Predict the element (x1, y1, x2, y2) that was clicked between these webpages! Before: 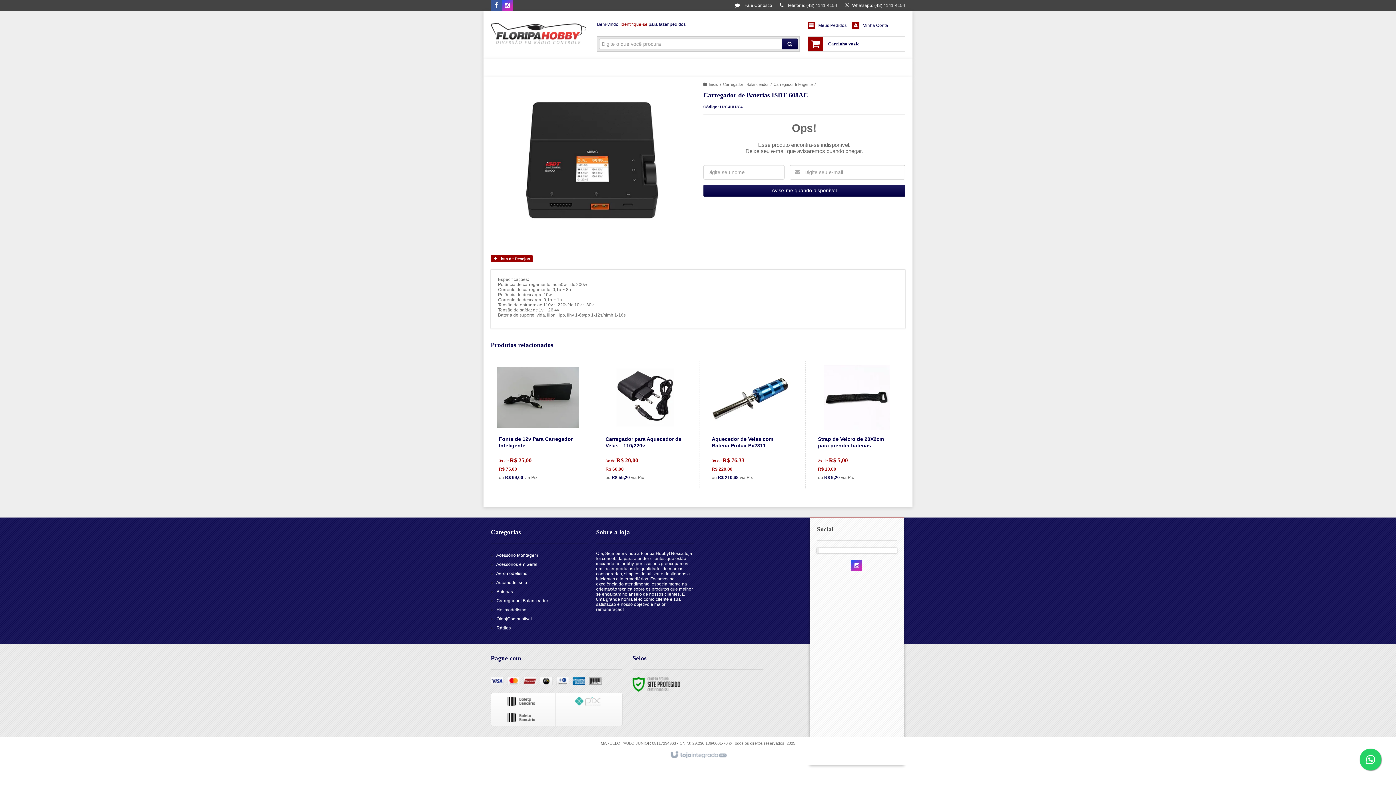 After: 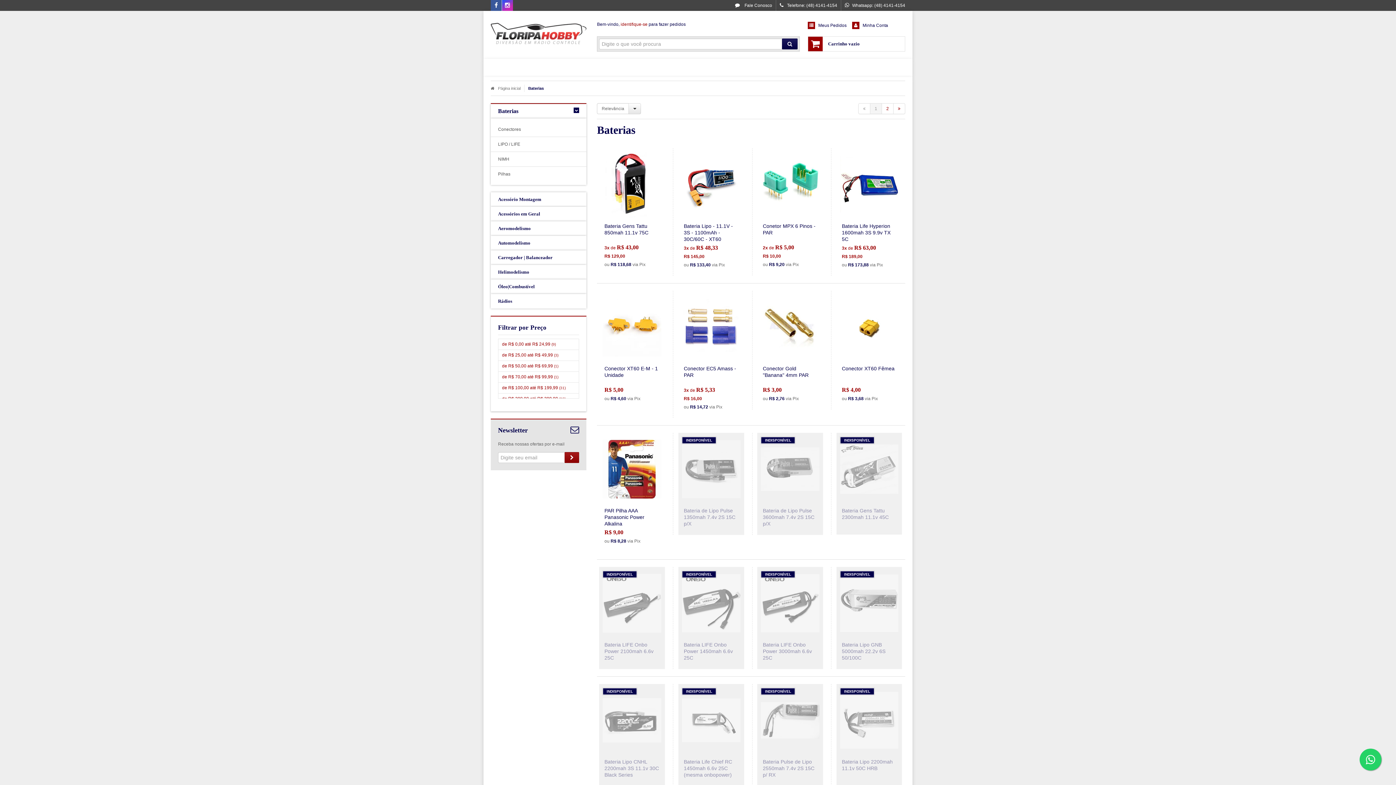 Action: bbox: (496, 589, 513, 594) label: Baterias